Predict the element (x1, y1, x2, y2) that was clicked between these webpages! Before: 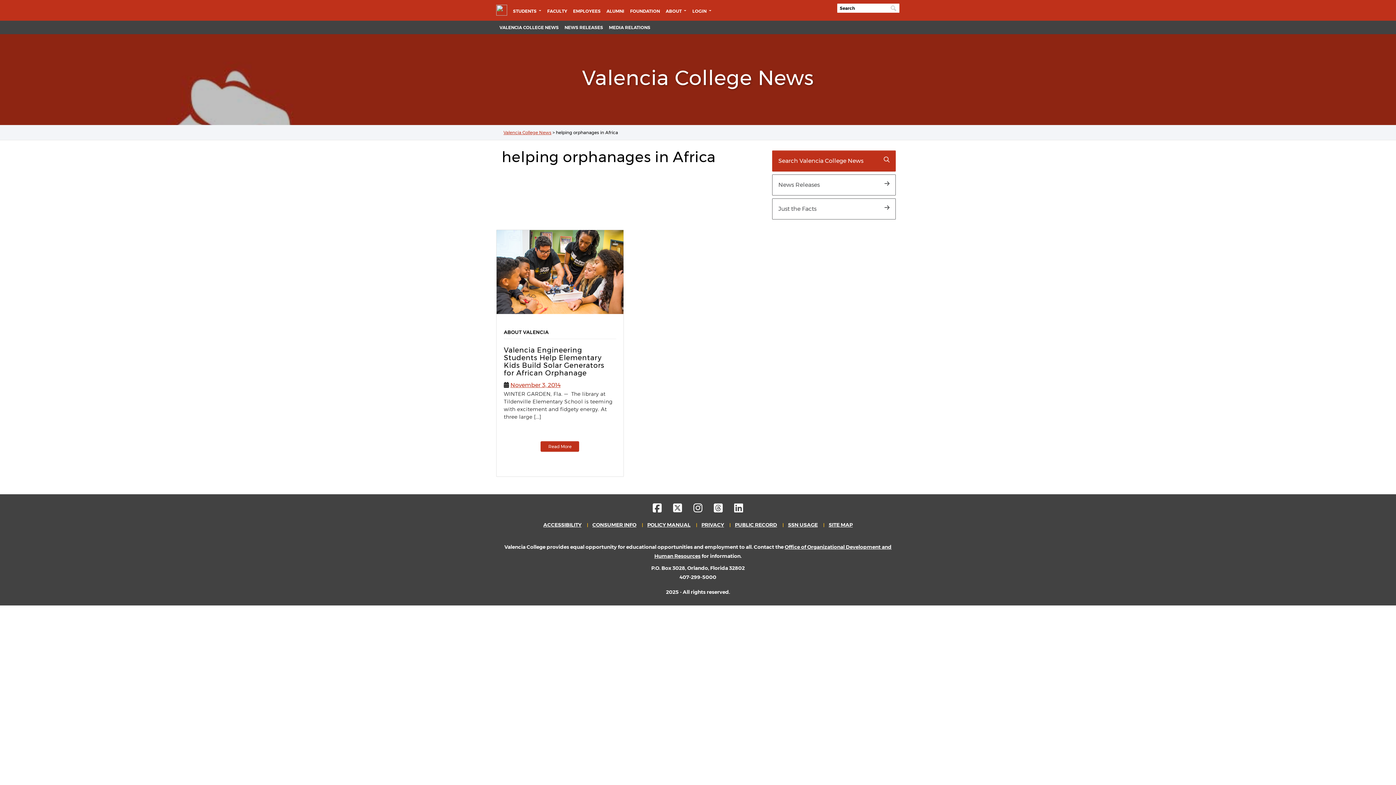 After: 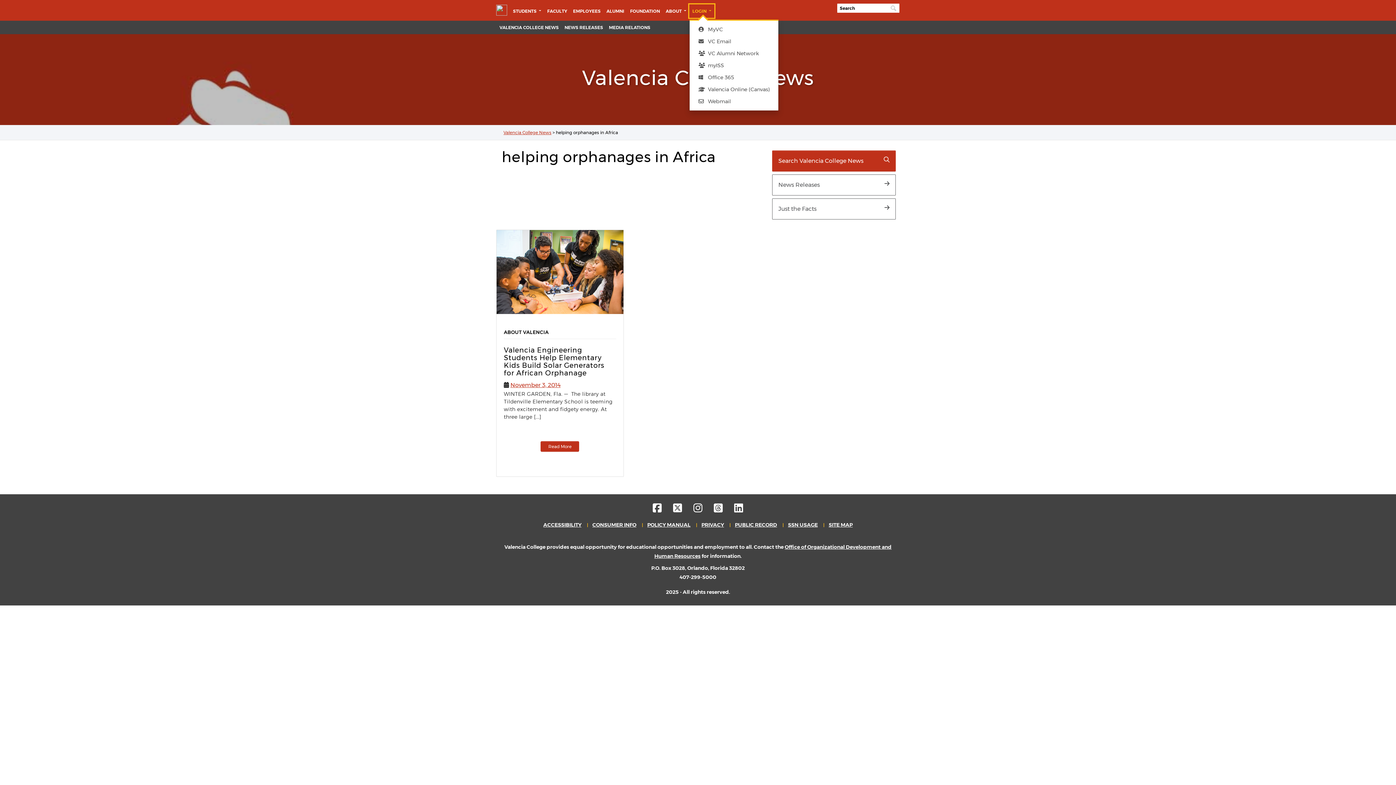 Action: label: LOGIN  bbox: (689, 4, 714, 17)